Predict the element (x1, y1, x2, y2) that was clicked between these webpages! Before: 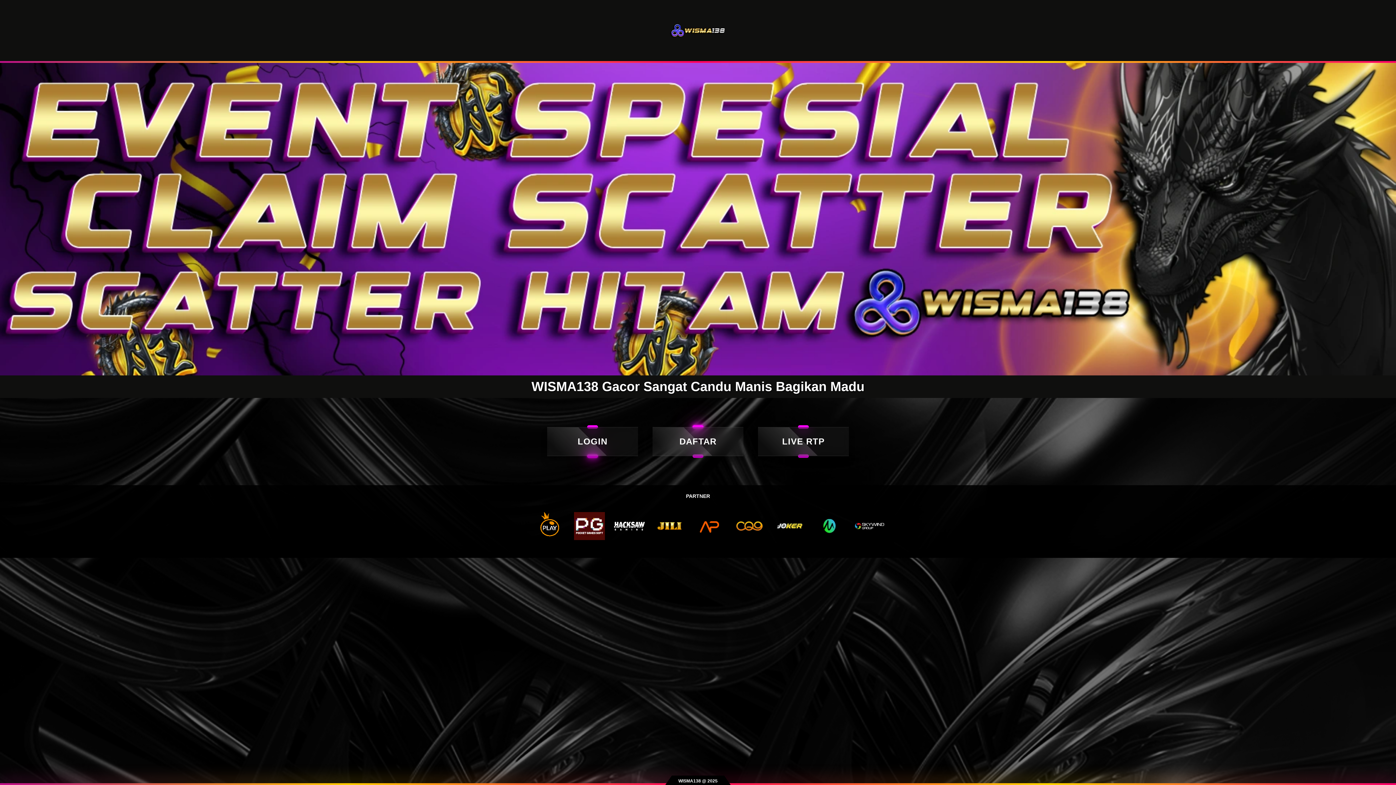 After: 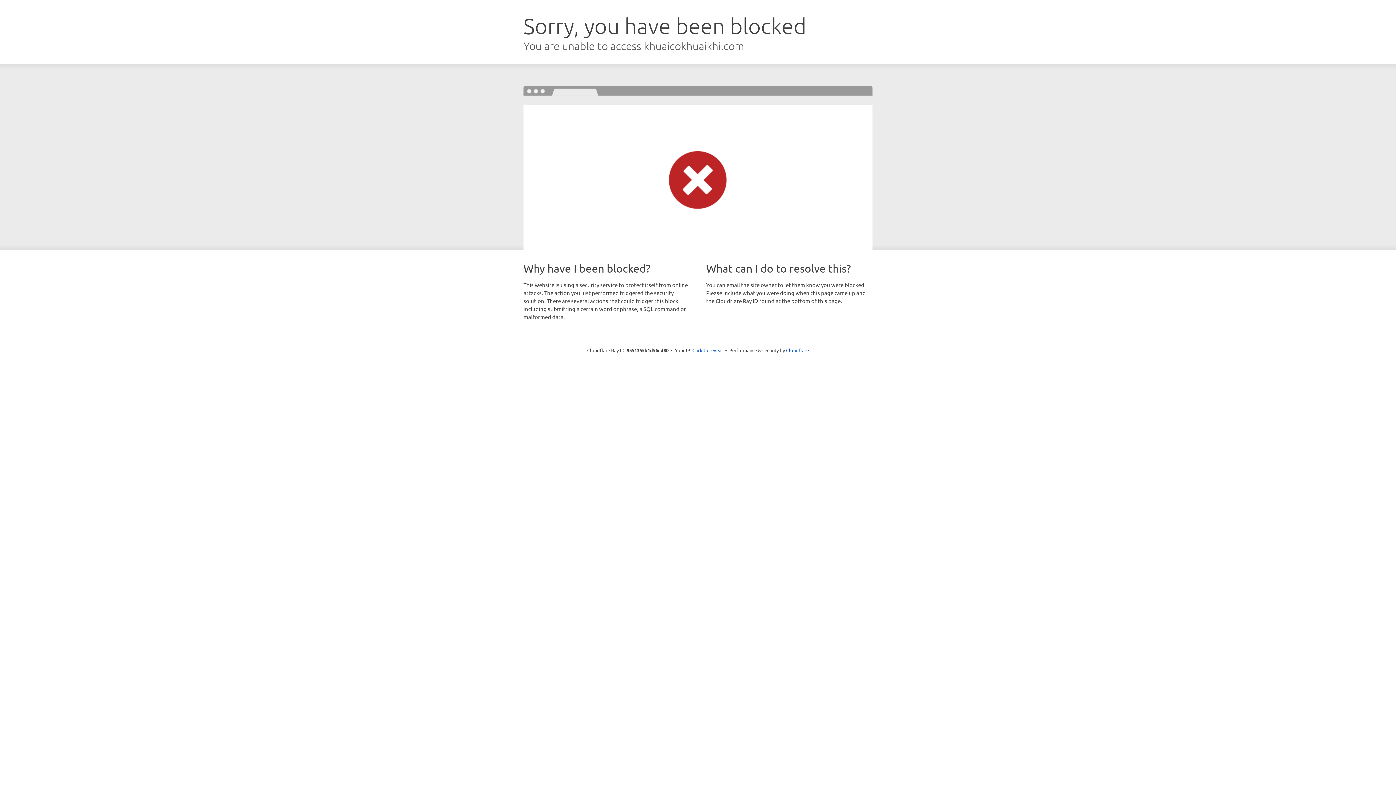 Action: label: live rtp bbox: (652, 427, 743, 456)